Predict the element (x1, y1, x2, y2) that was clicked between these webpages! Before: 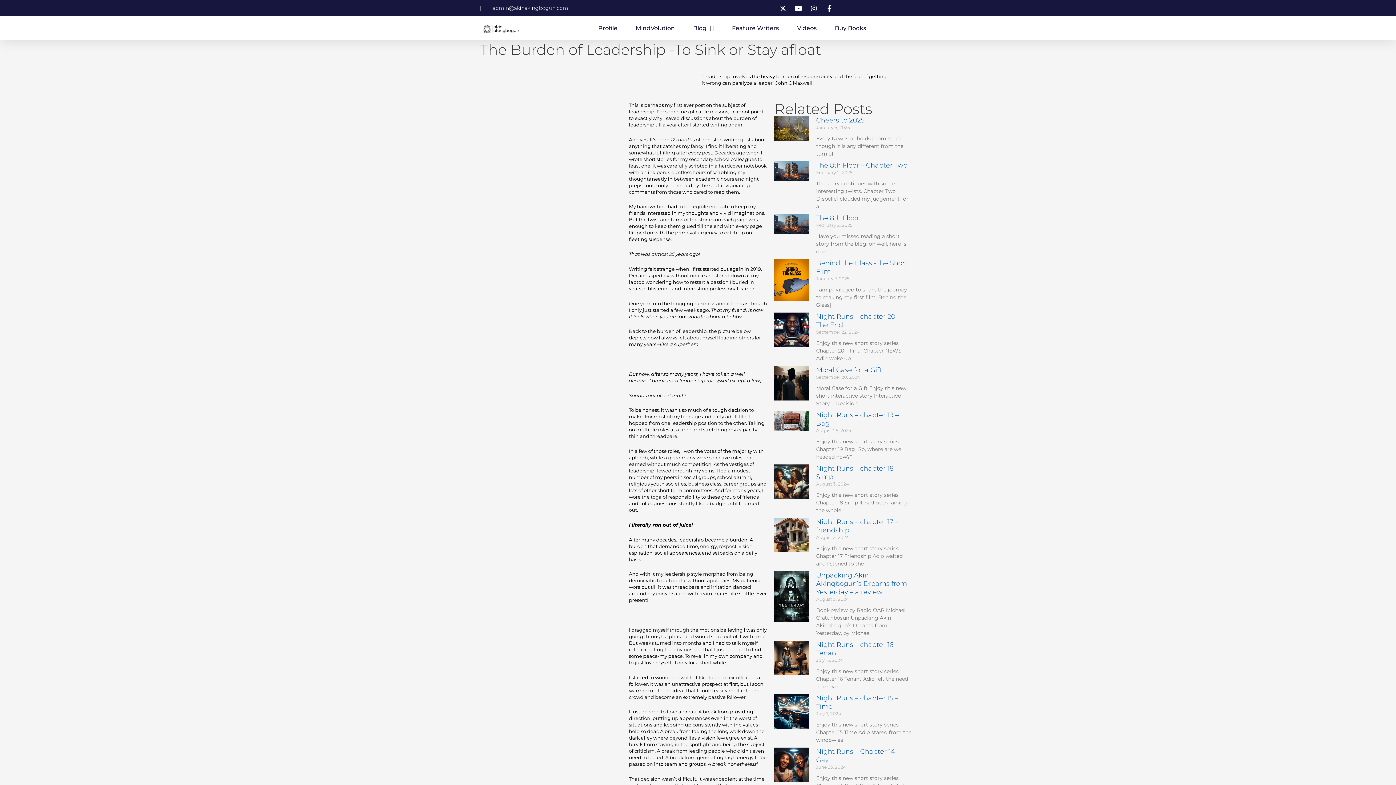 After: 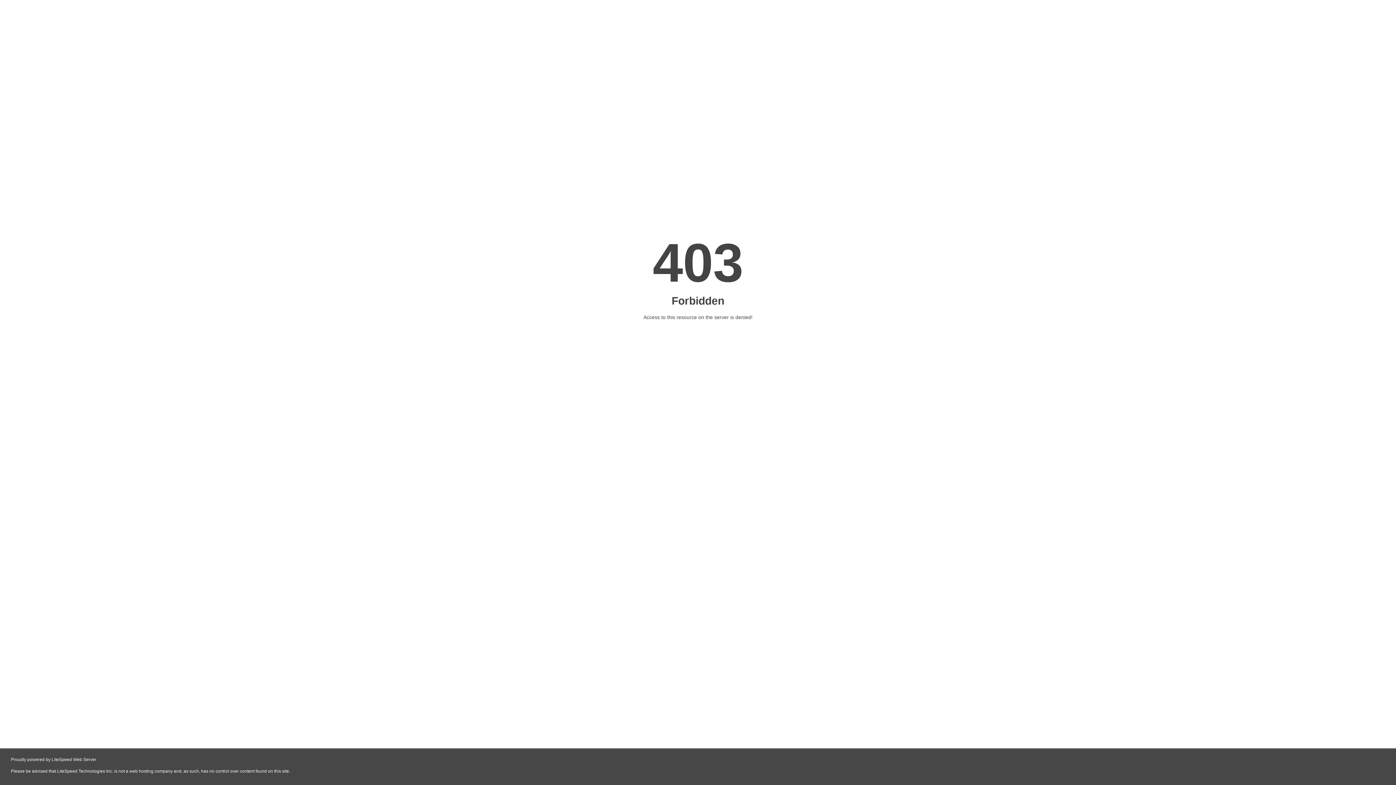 Action: bbox: (835, 20, 866, 36) label: Buy Books